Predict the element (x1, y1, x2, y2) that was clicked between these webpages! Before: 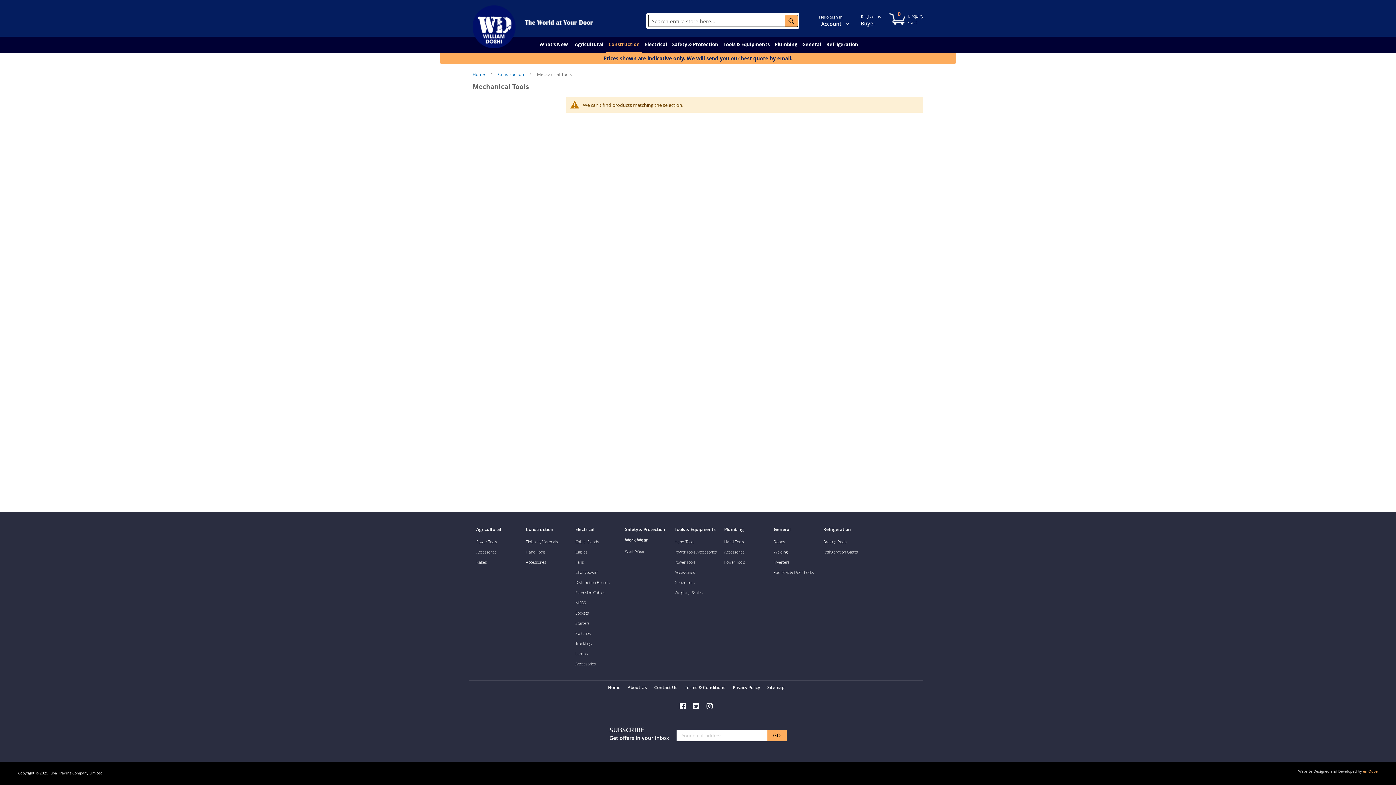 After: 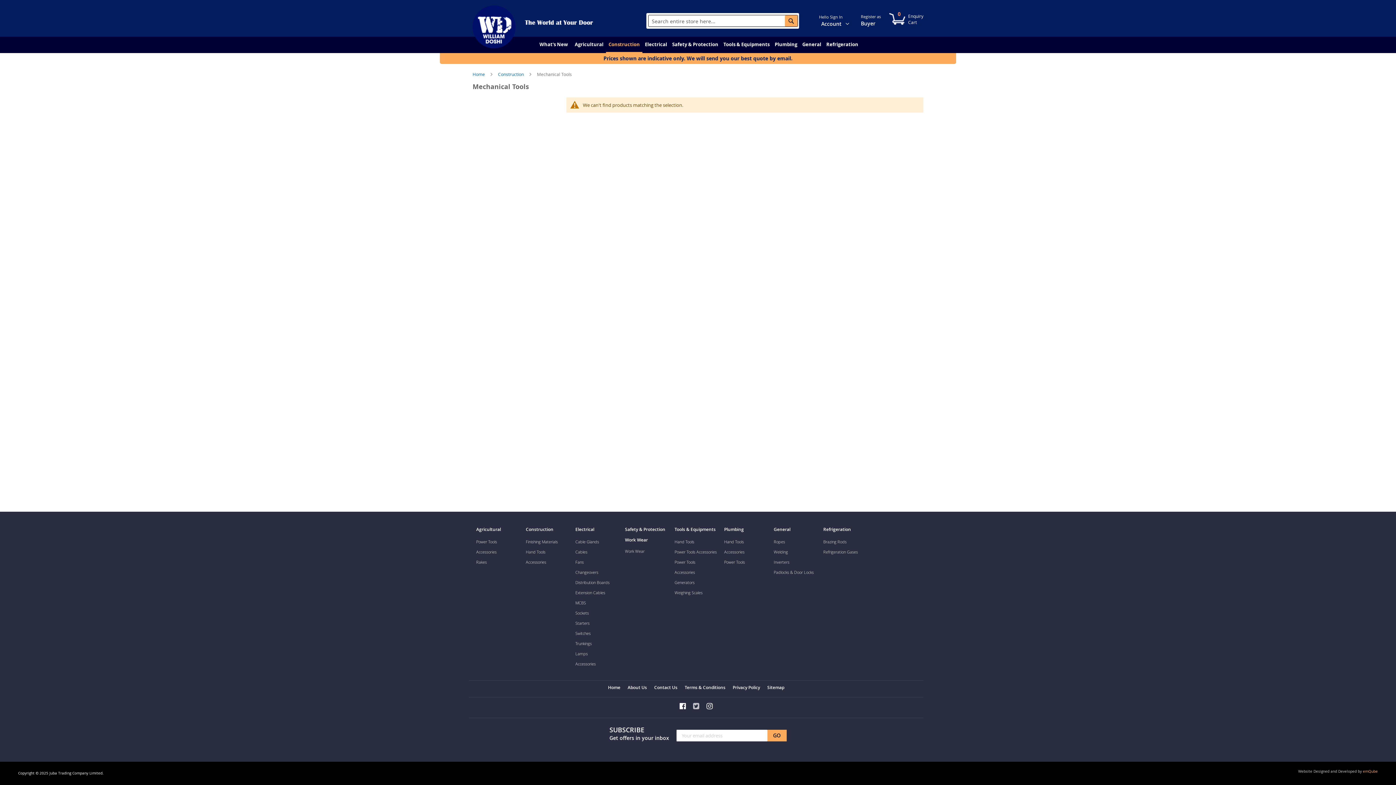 Action: bbox: (689, 697, 703, 715)